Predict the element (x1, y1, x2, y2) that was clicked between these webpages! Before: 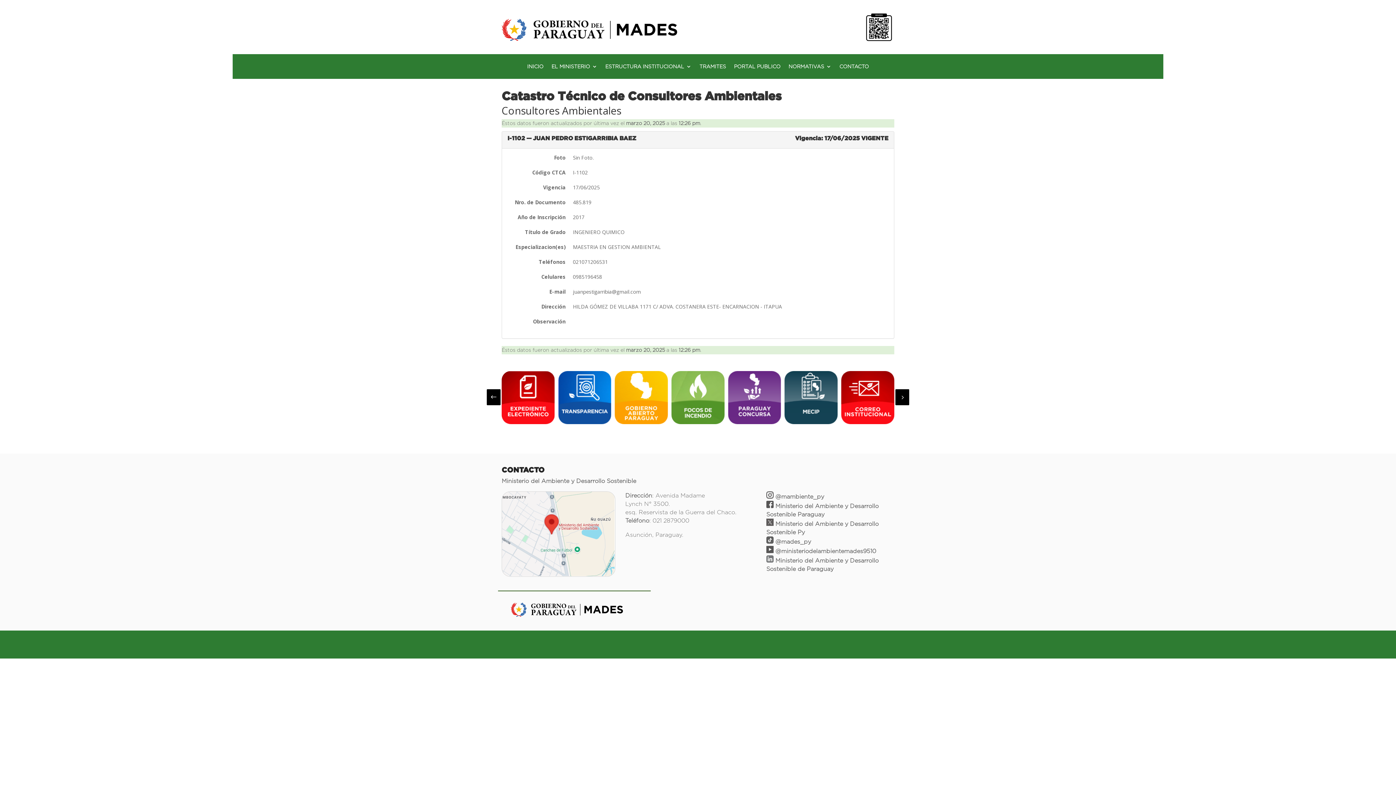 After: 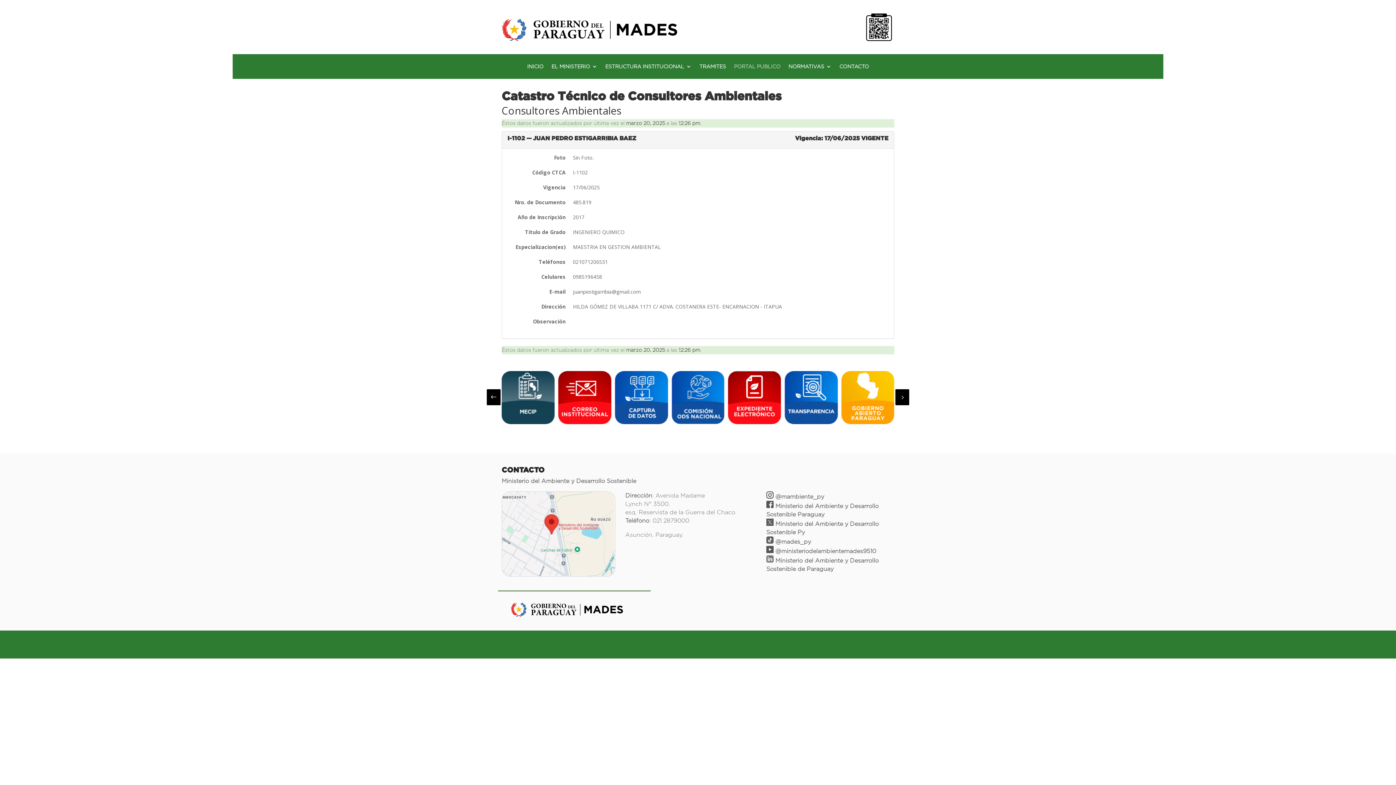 Action: bbox: (734, 64, 780, 72) label: PORTAL PUBLICO